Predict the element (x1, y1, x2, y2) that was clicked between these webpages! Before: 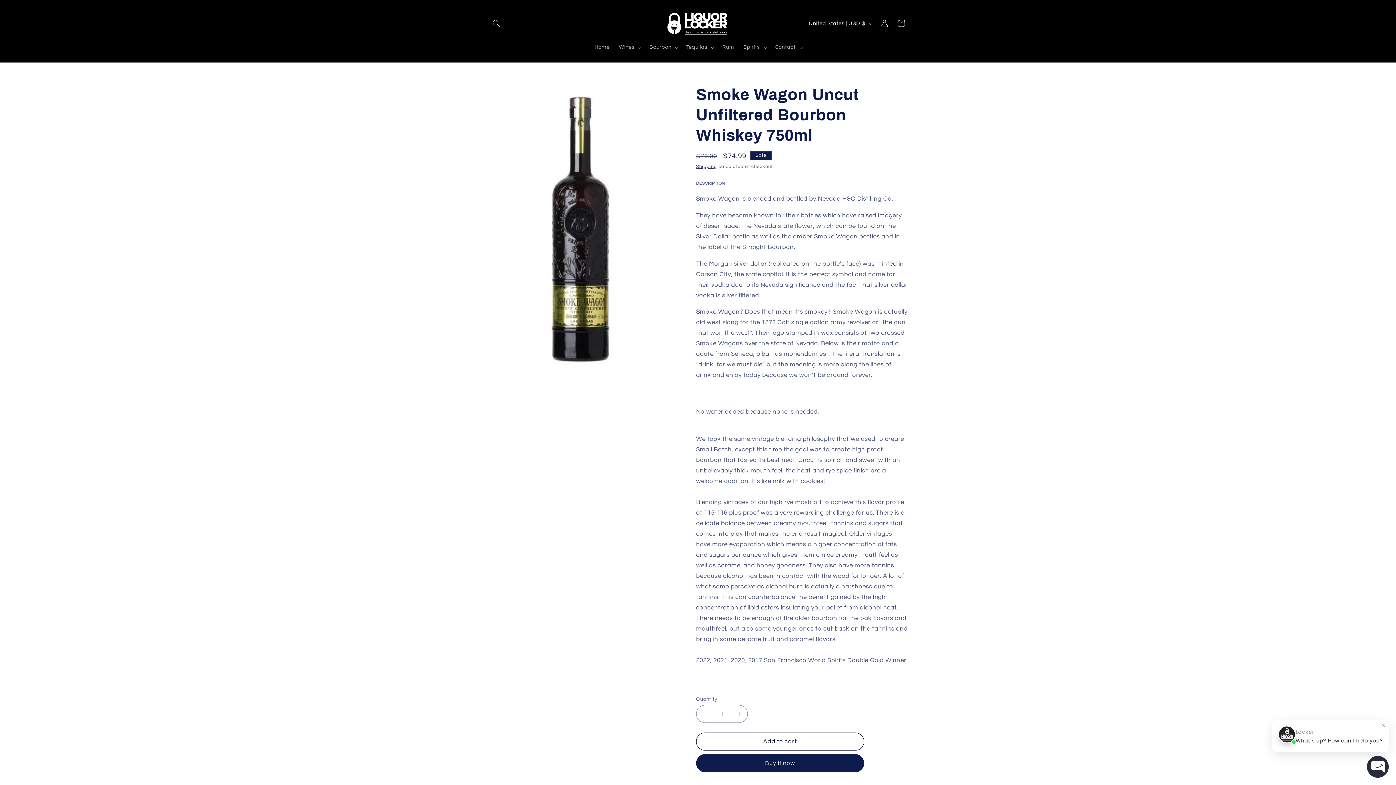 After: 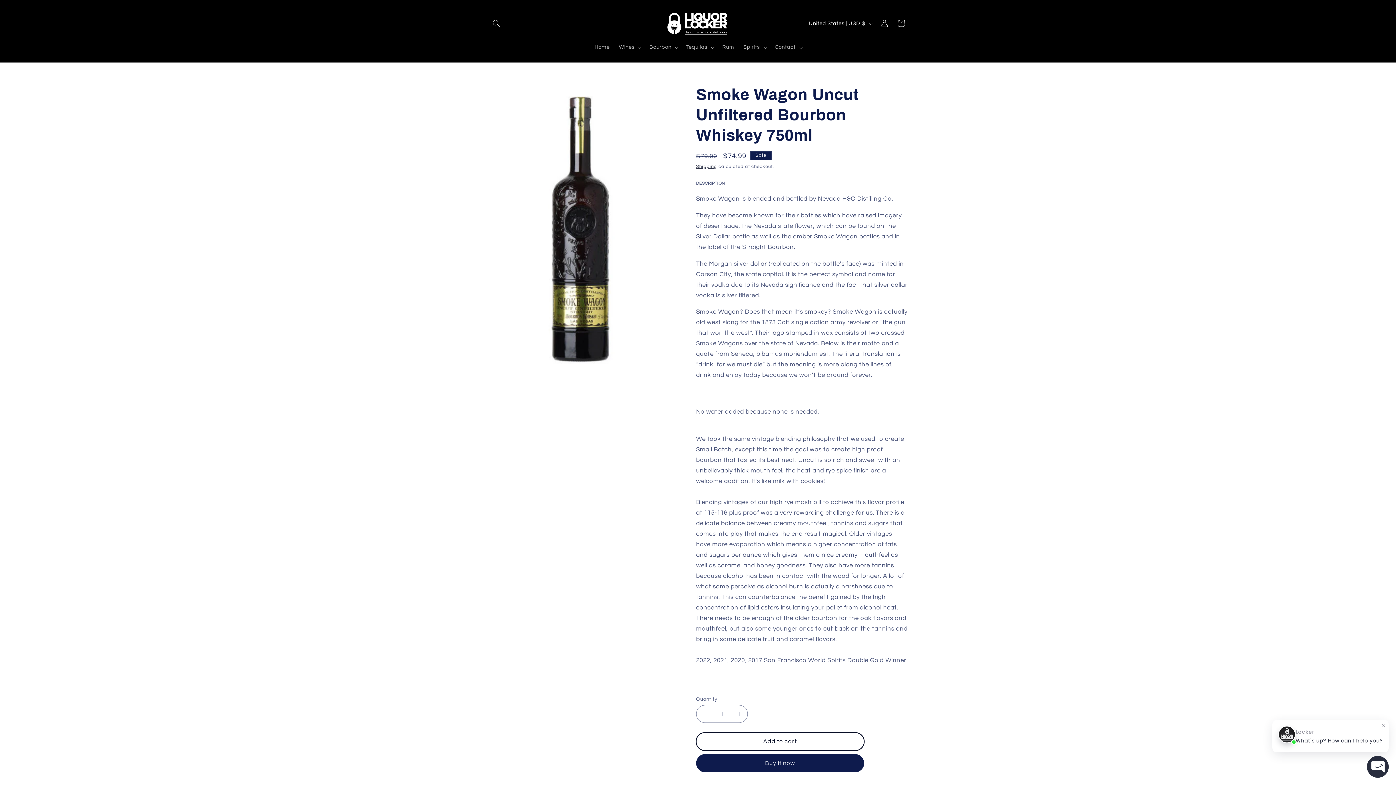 Action: bbox: (696, 732, 864, 750) label: Add to cart